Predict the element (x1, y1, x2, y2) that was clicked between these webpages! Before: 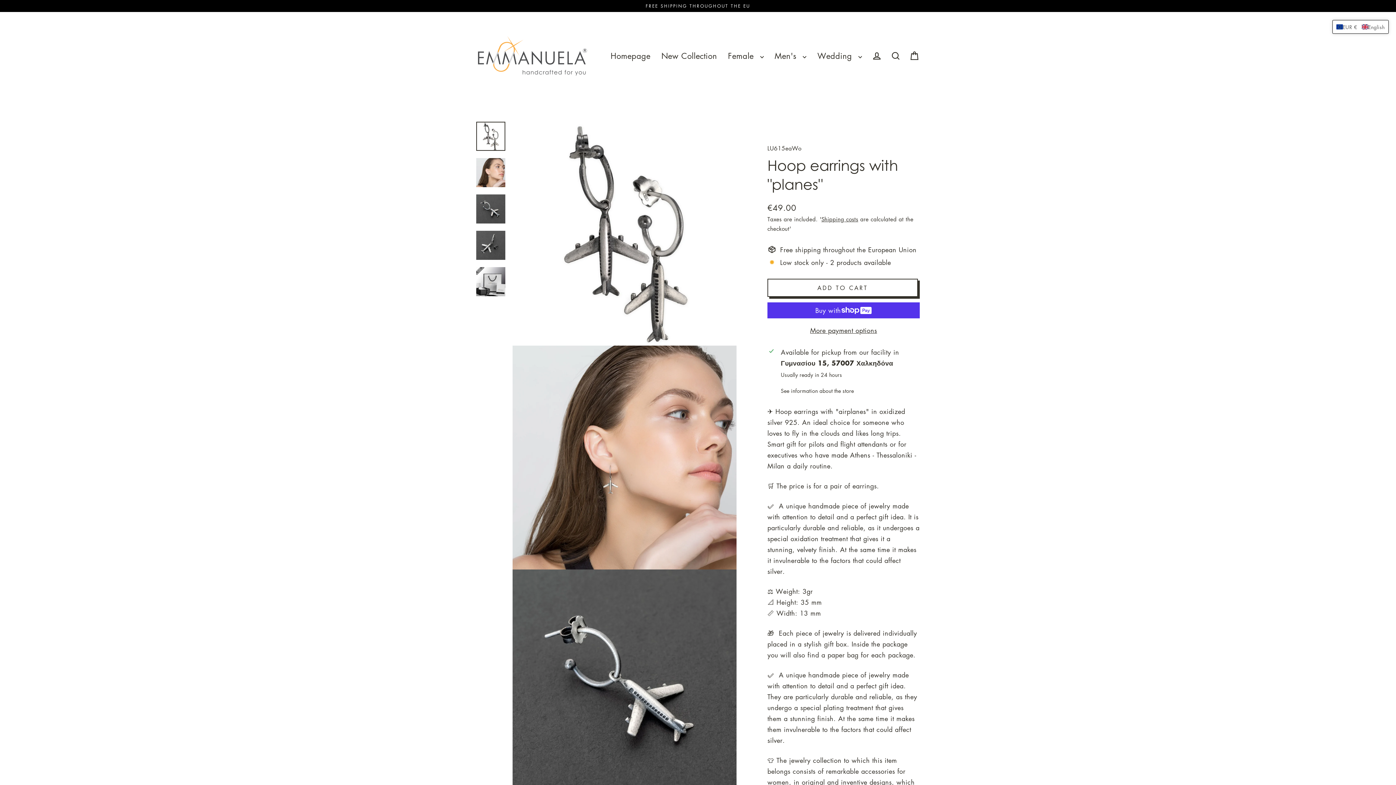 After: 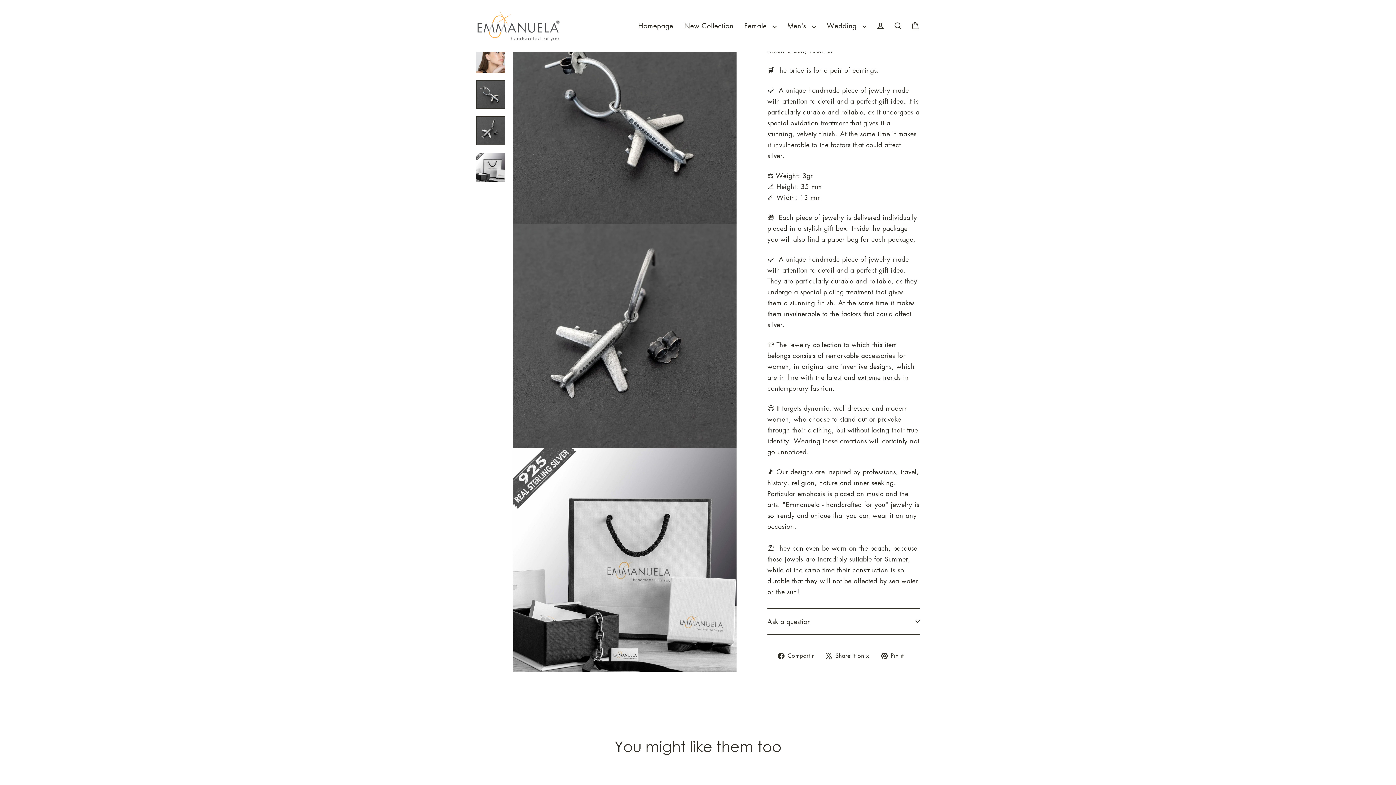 Action: bbox: (476, 194, 505, 223)